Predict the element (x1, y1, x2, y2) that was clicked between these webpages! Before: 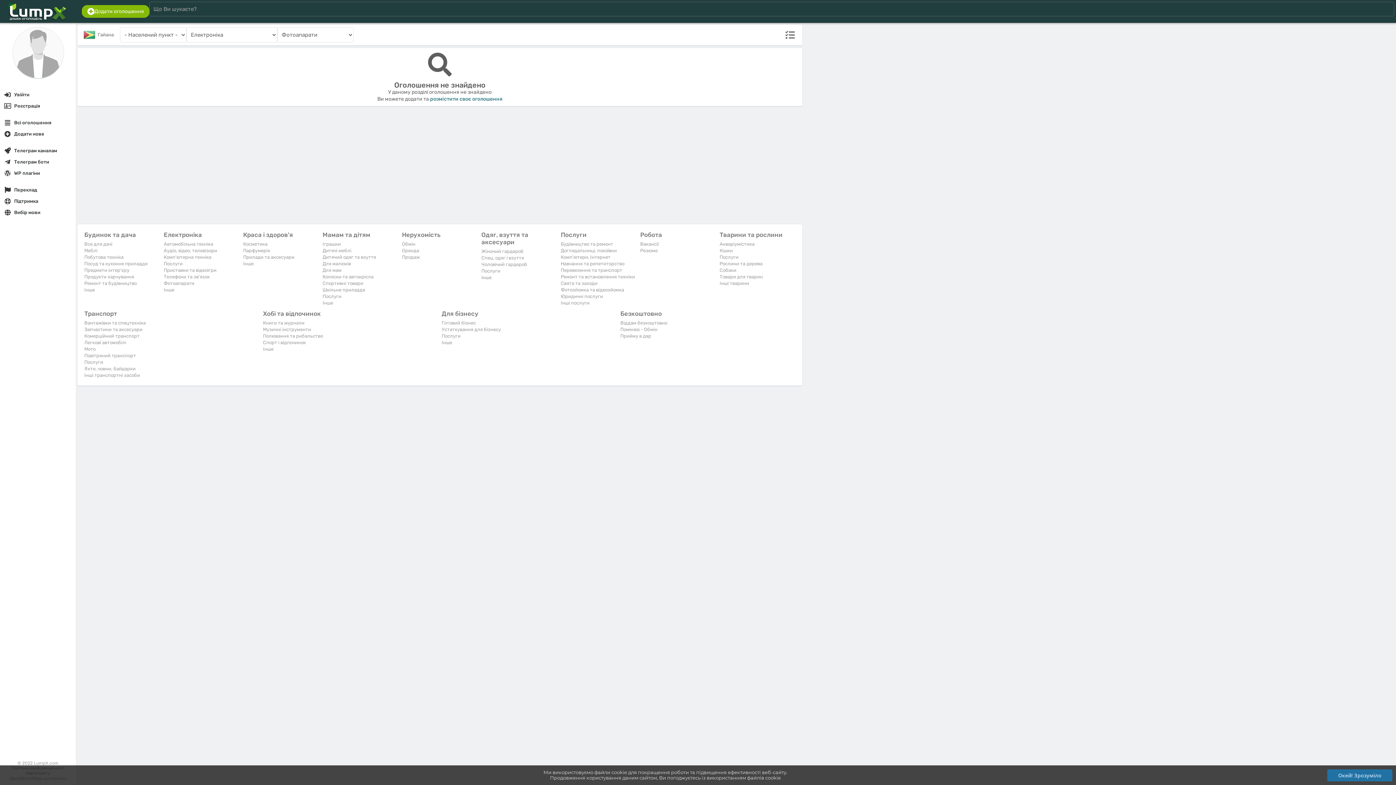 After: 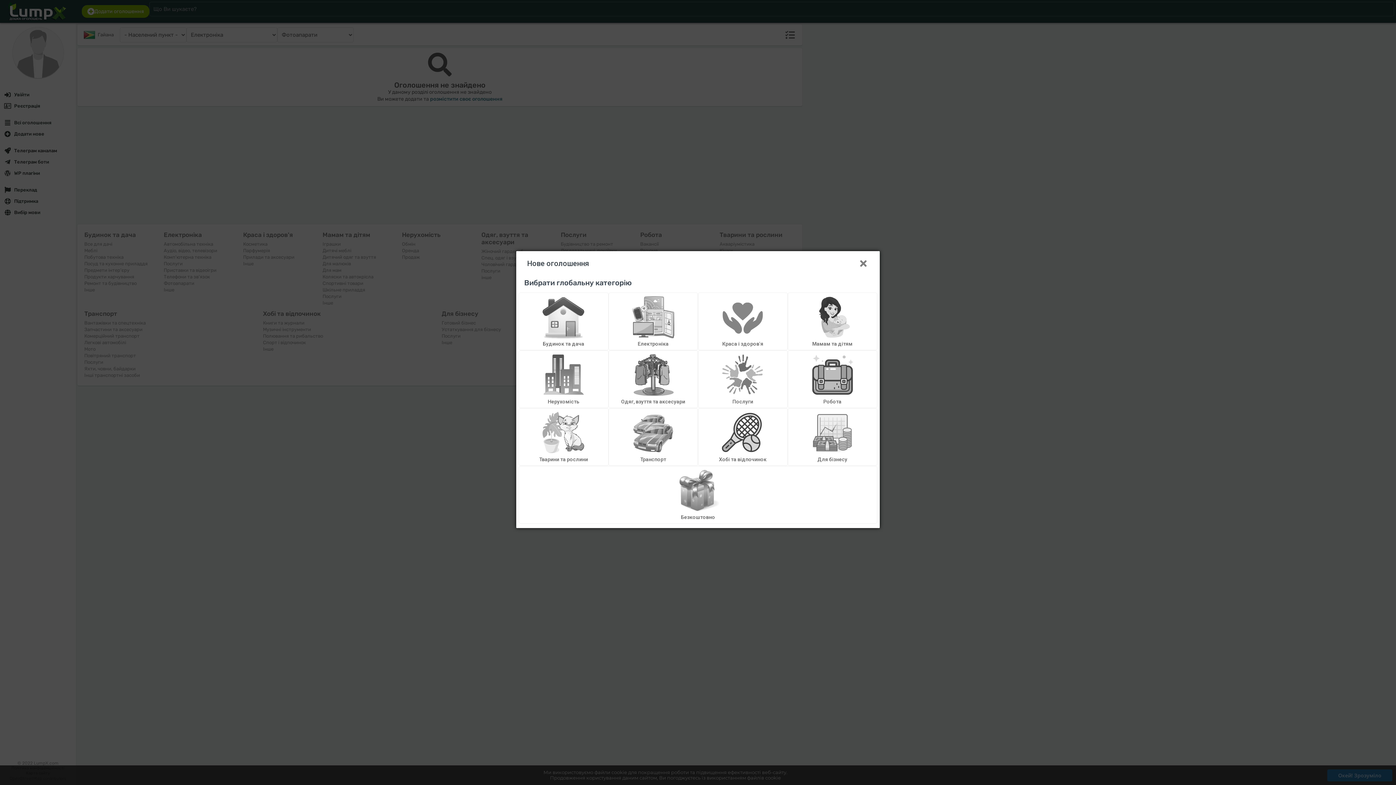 Action: label: Додати нове bbox: (0, 128, 76, 139)